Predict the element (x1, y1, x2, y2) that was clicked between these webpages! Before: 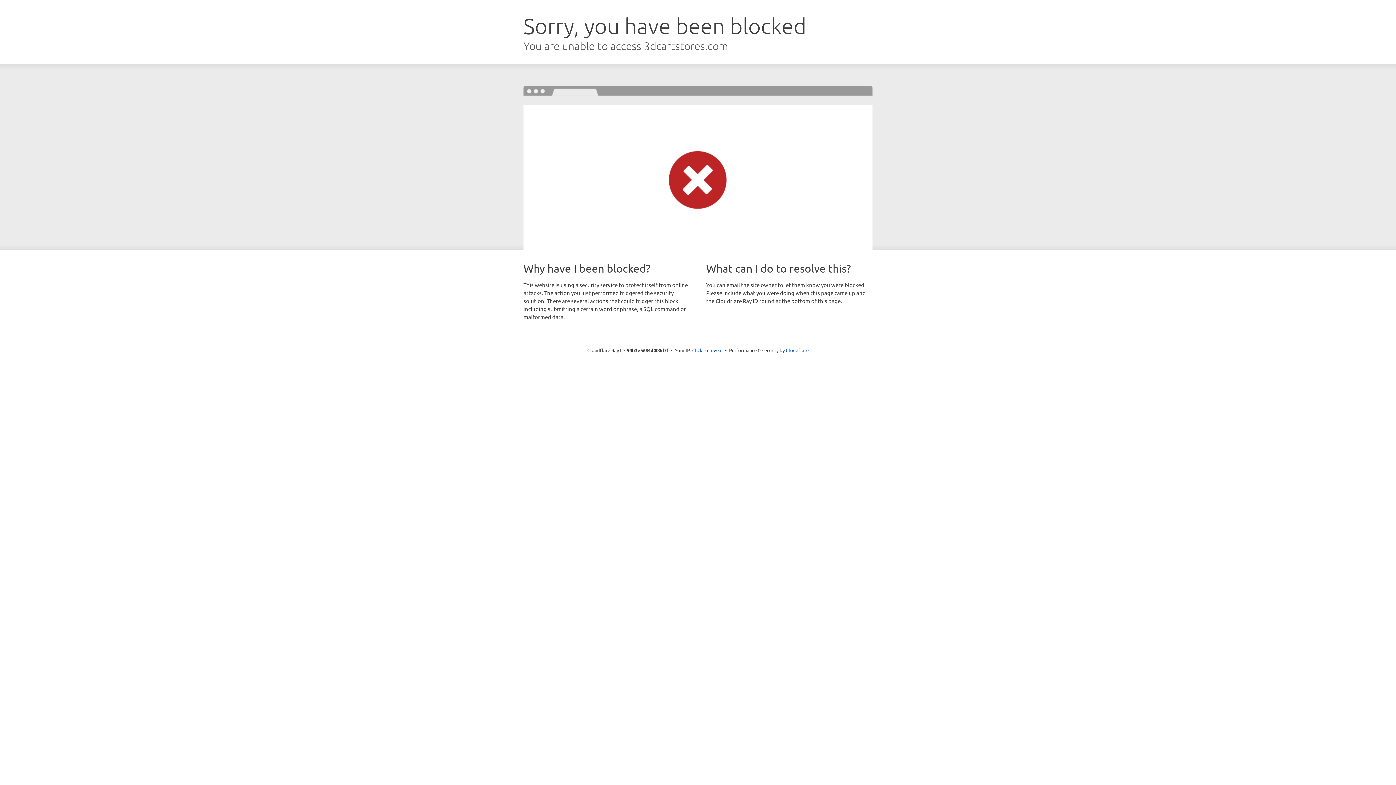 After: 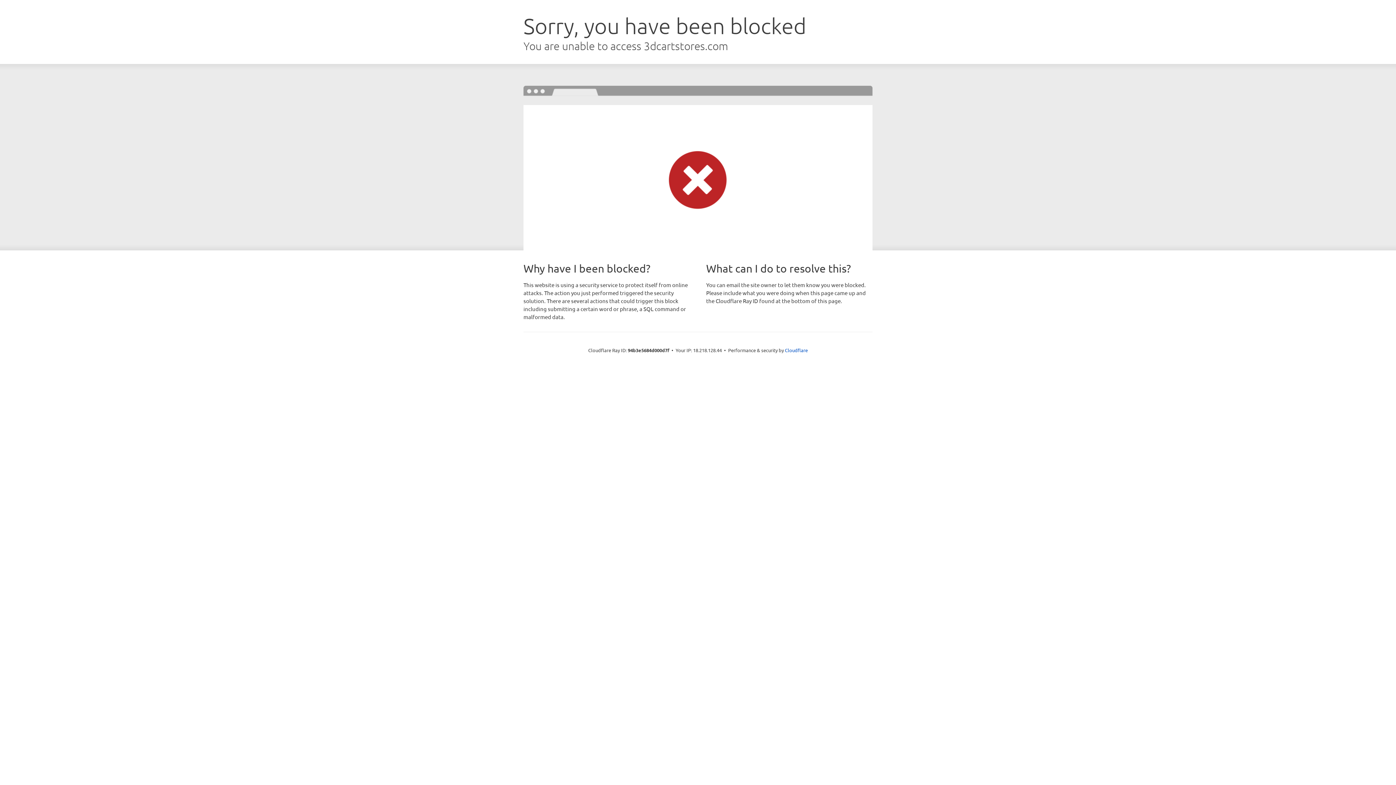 Action: bbox: (692, 346, 722, 353) label: Click to reveal